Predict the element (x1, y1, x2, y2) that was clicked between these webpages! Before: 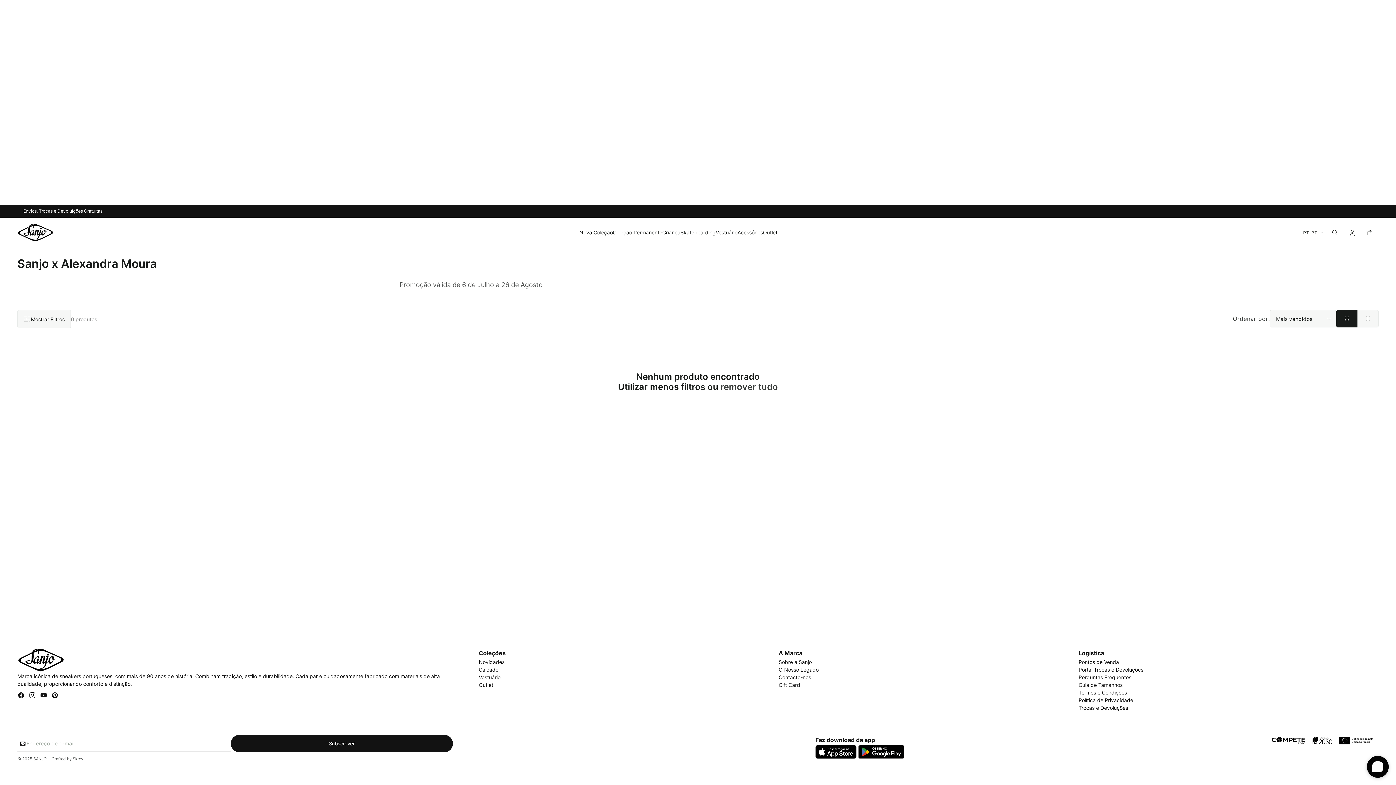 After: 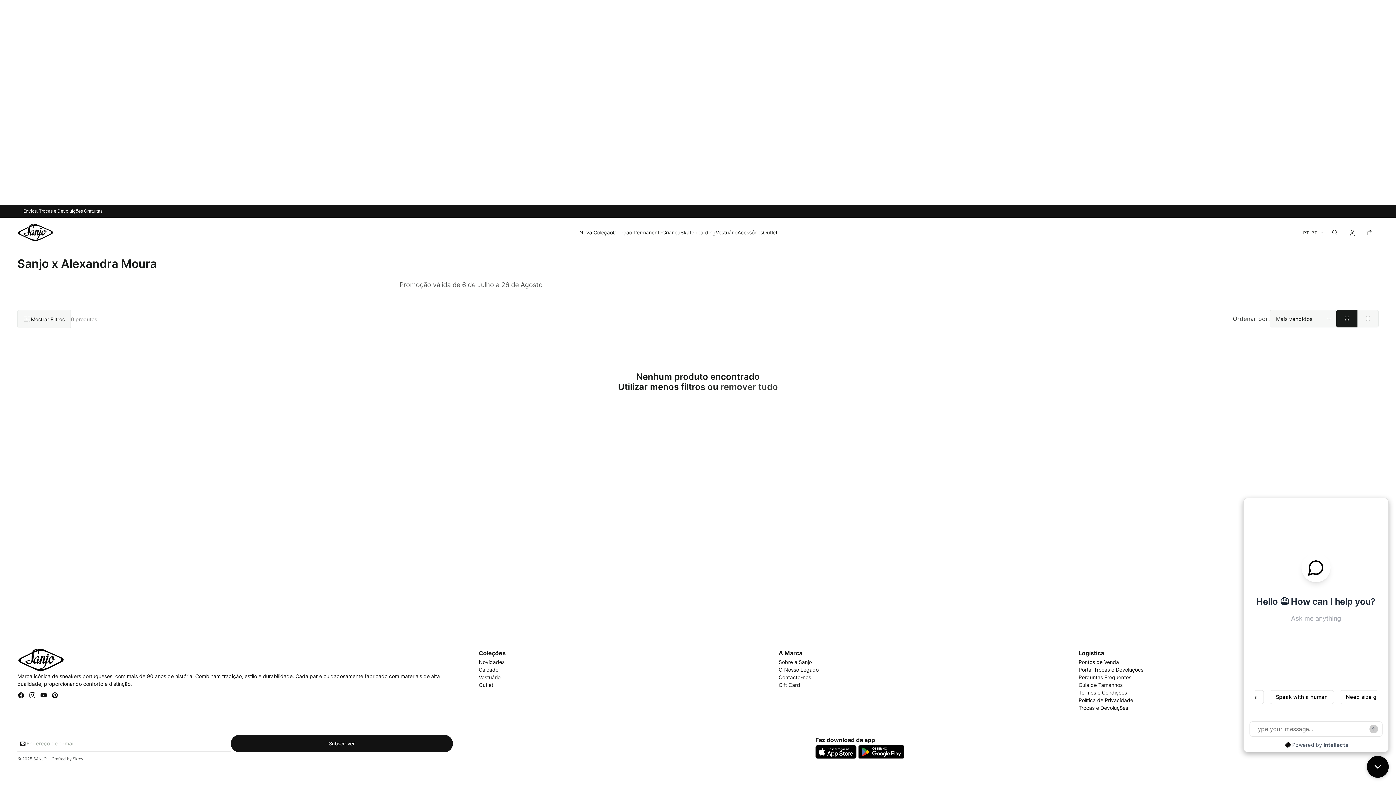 Action: bbox: (1367, 756, 1389, 778) label: Open chat